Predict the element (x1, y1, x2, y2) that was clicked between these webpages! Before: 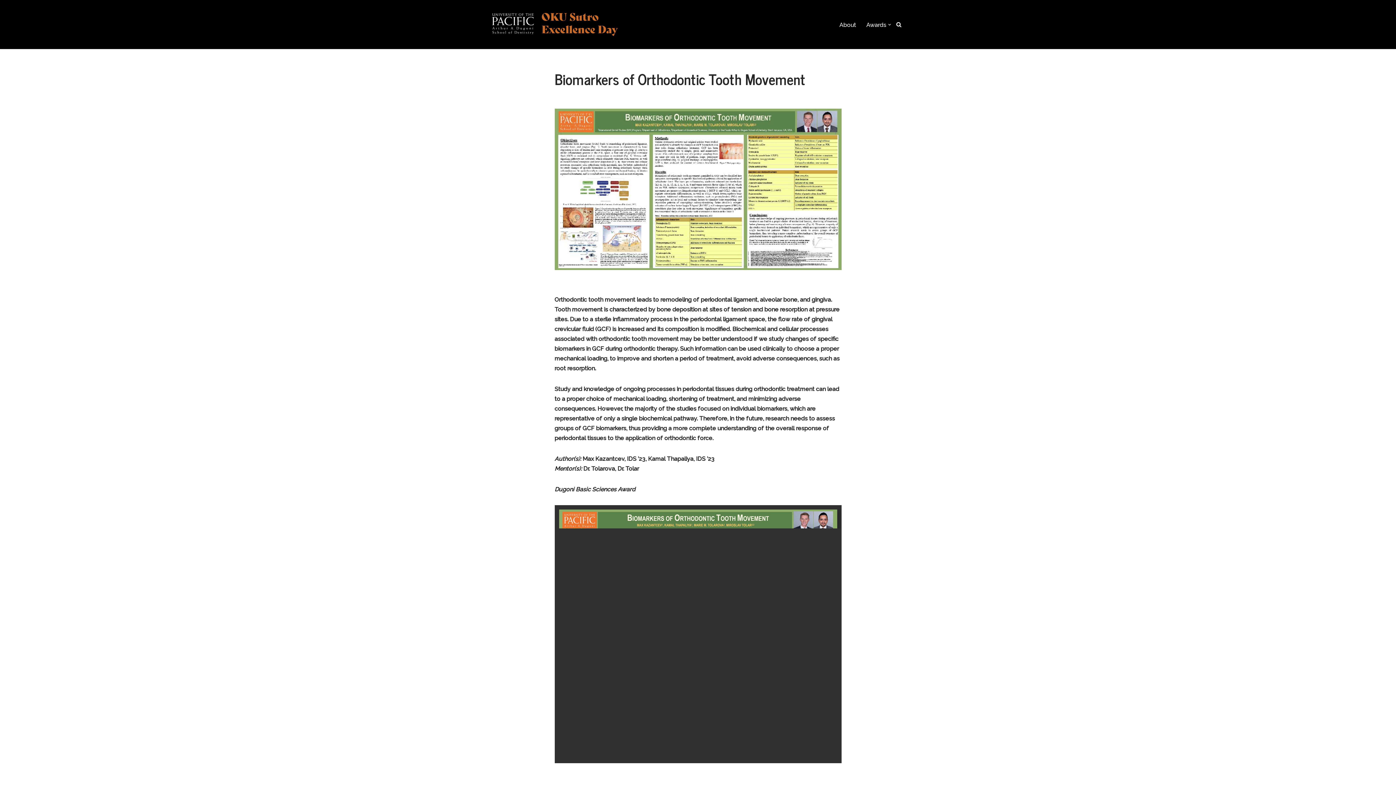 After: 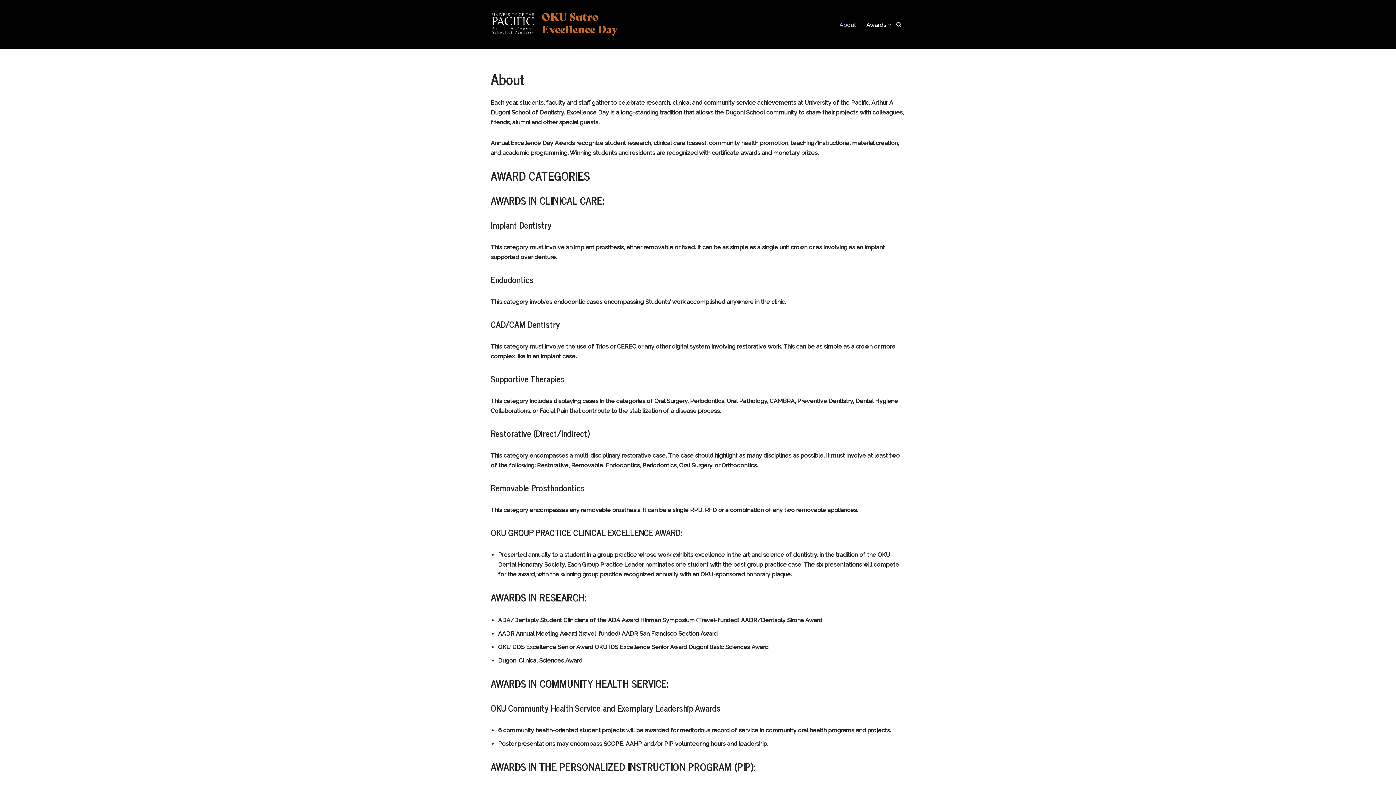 Action: bbox: (839, 19, 856, 29) label: About